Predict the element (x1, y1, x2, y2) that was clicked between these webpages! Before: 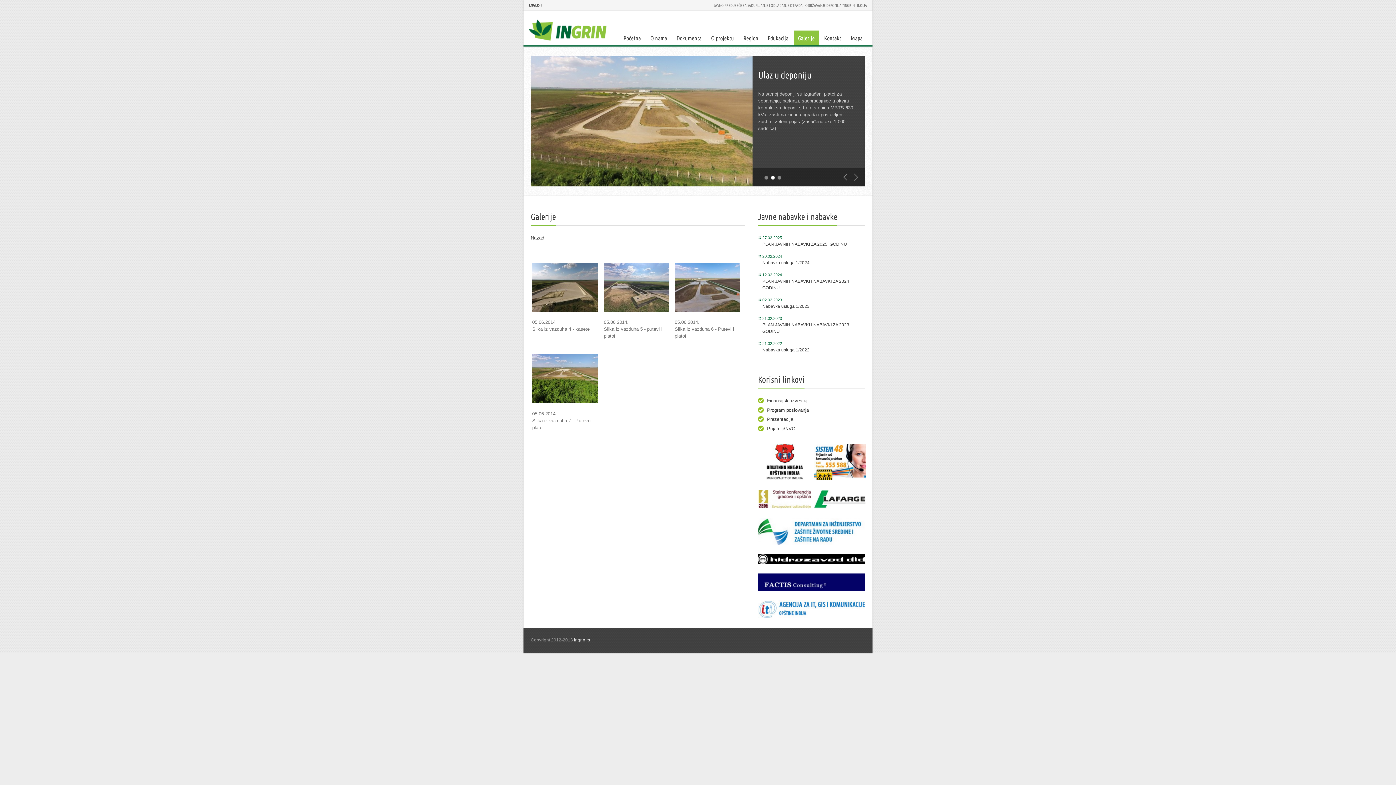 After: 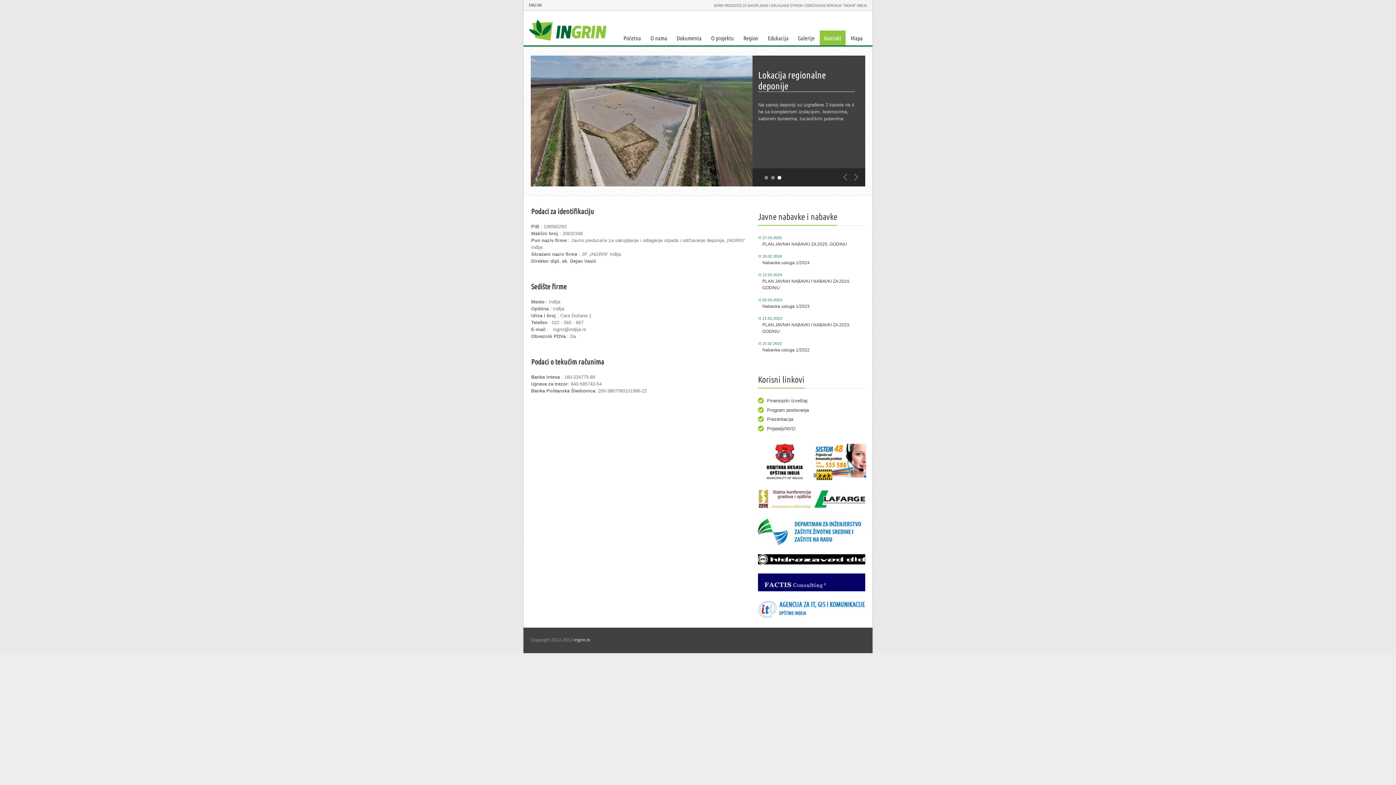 Action: label: Kontakt bbox: (820, 30, 845, 45)